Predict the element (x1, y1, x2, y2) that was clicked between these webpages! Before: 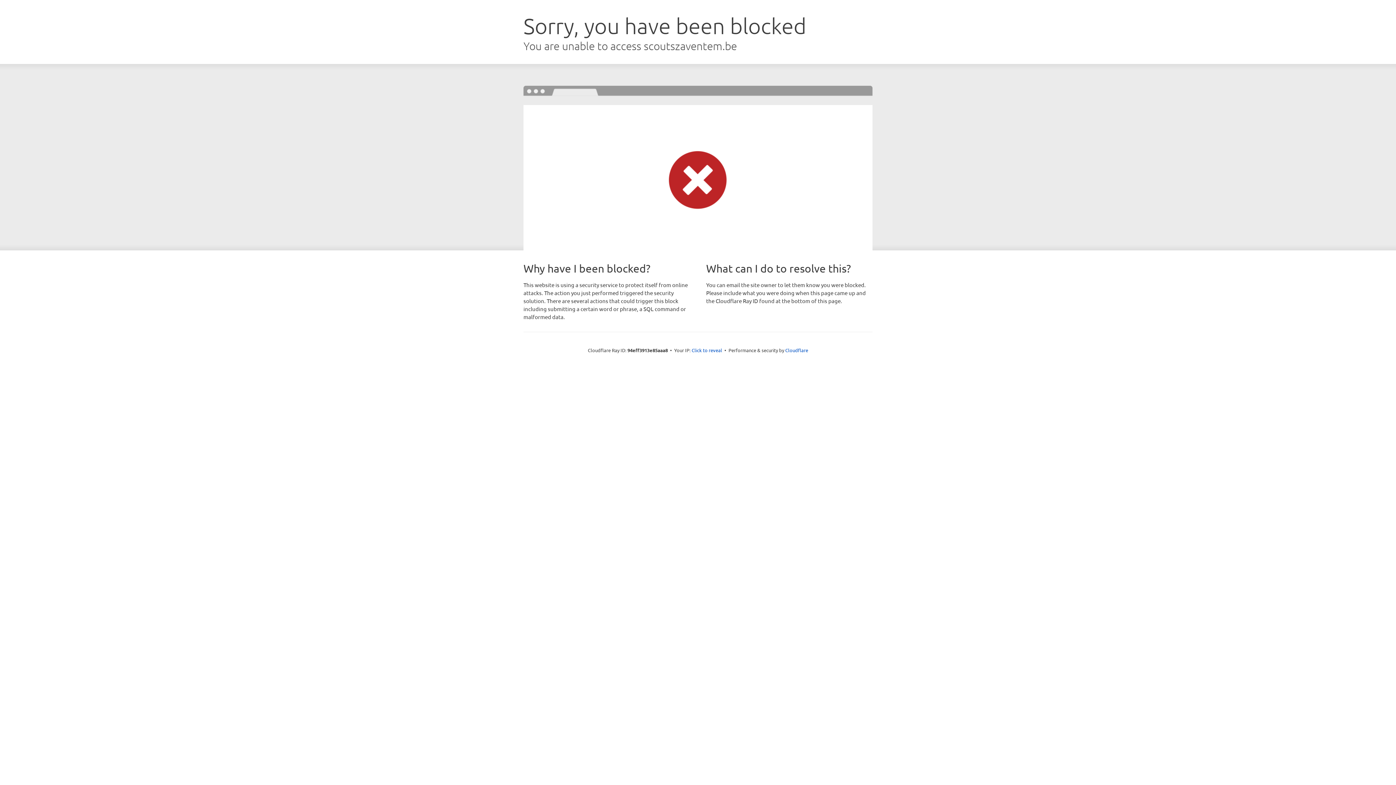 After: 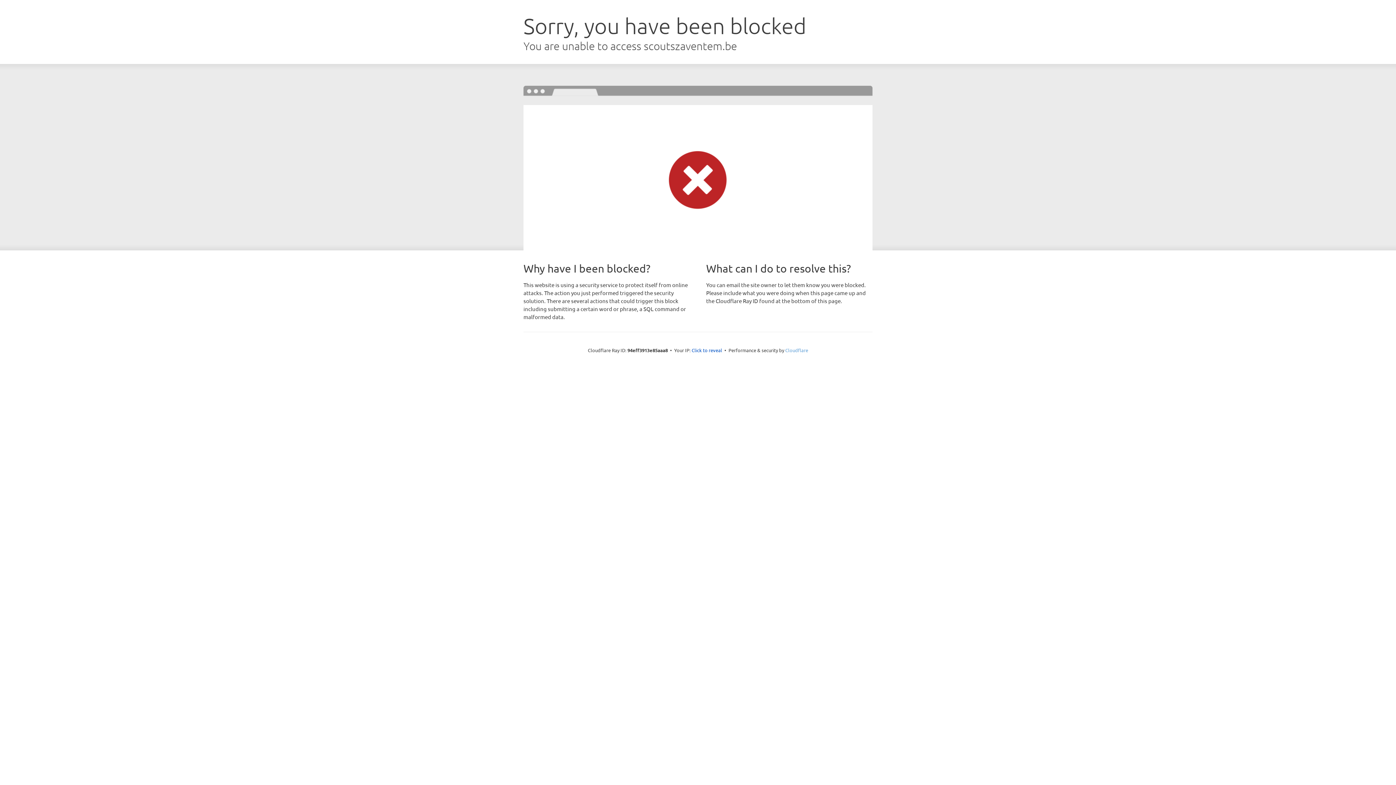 Action: bbox: (785, 347, 808, 353) label: Cloudflare